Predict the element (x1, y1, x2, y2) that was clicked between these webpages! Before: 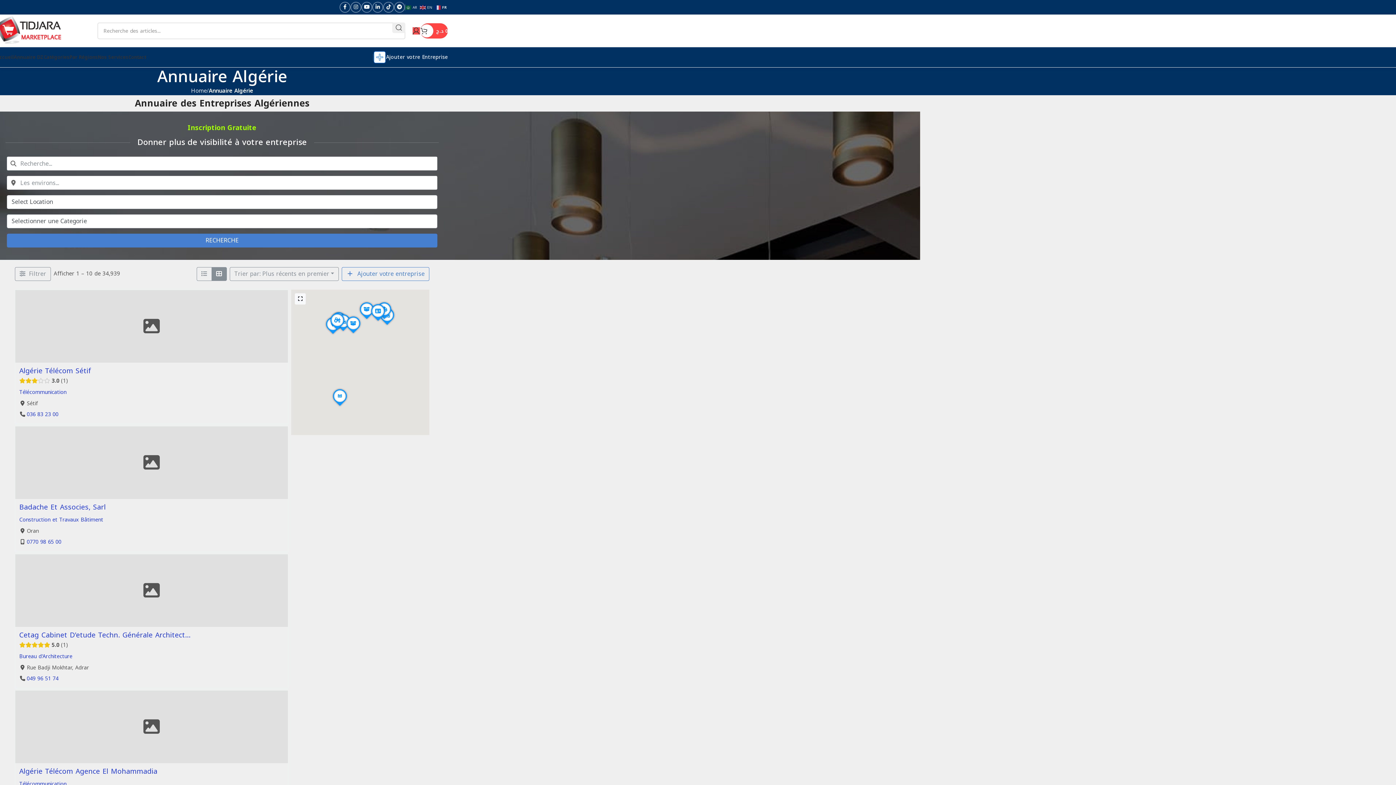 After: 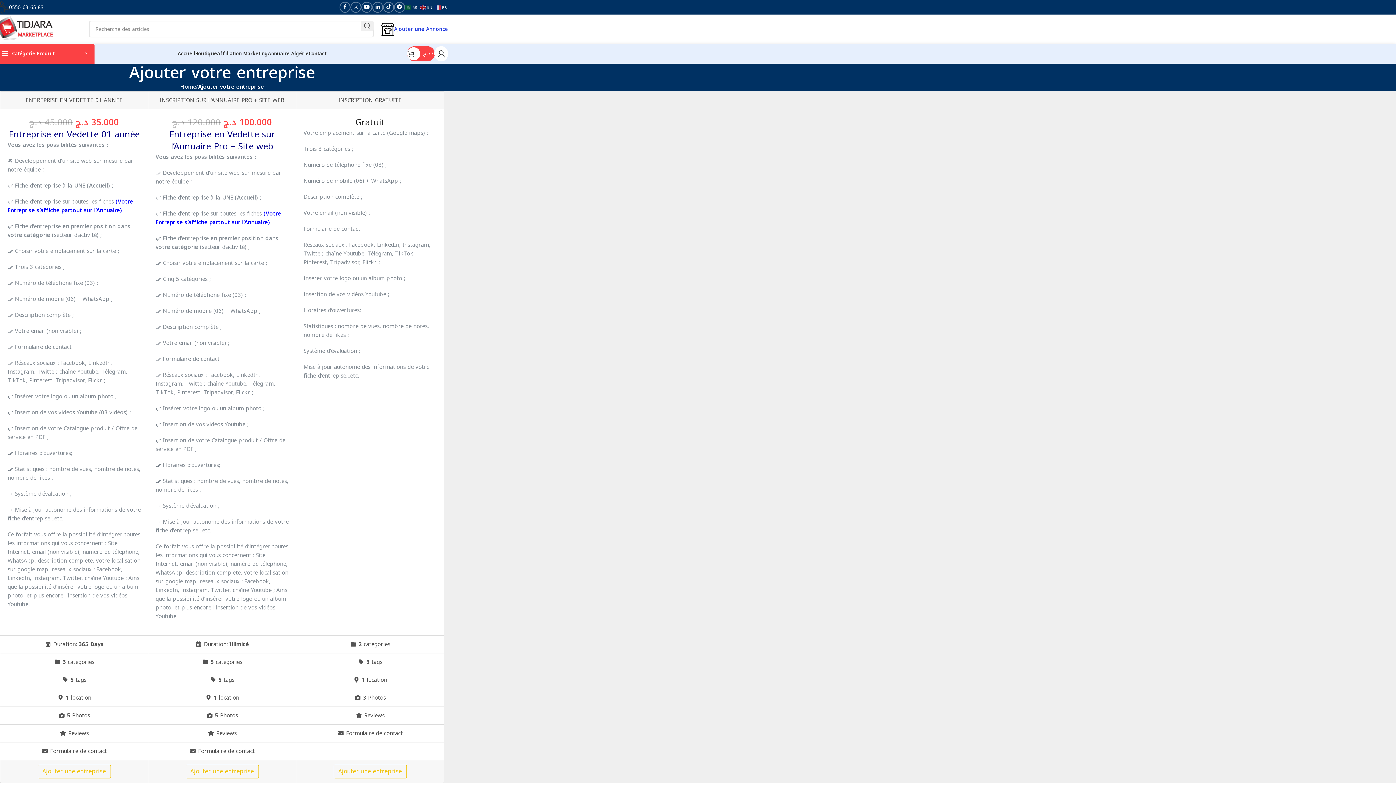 Action: bbox: (341, 267, 429, 281) label:  Ajouter votre entreprise